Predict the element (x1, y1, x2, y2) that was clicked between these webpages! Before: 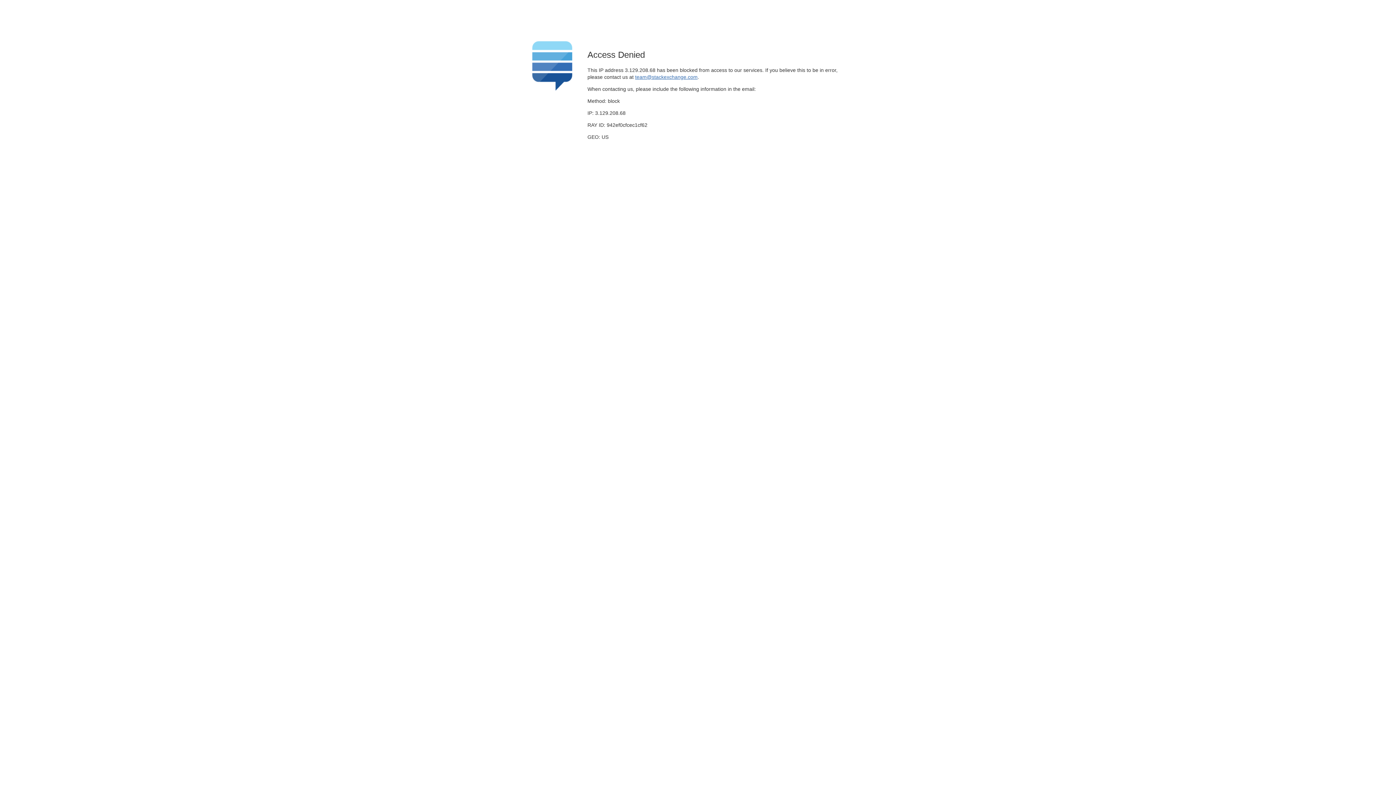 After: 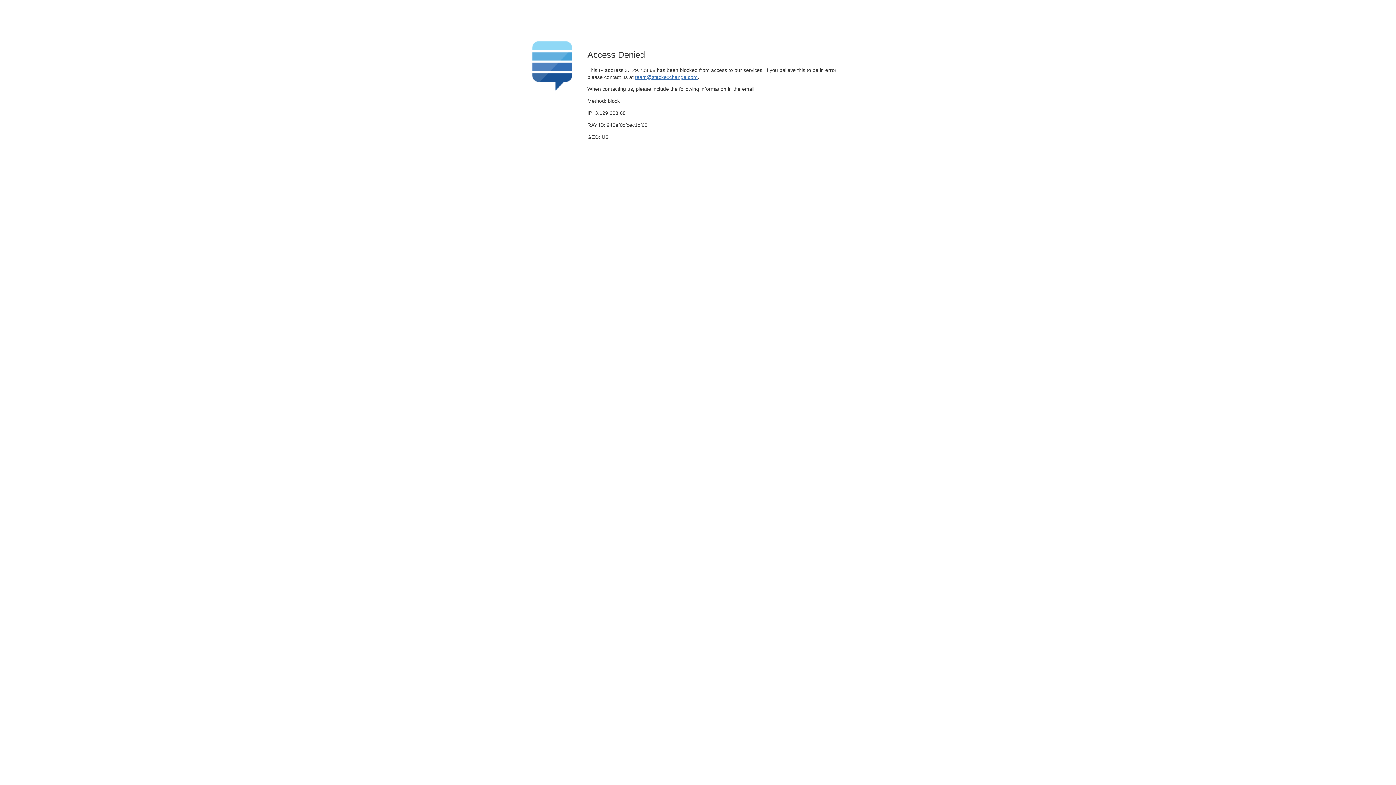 Action: bbox: (635, 74, 697, 79) label: team@stackexchange.com